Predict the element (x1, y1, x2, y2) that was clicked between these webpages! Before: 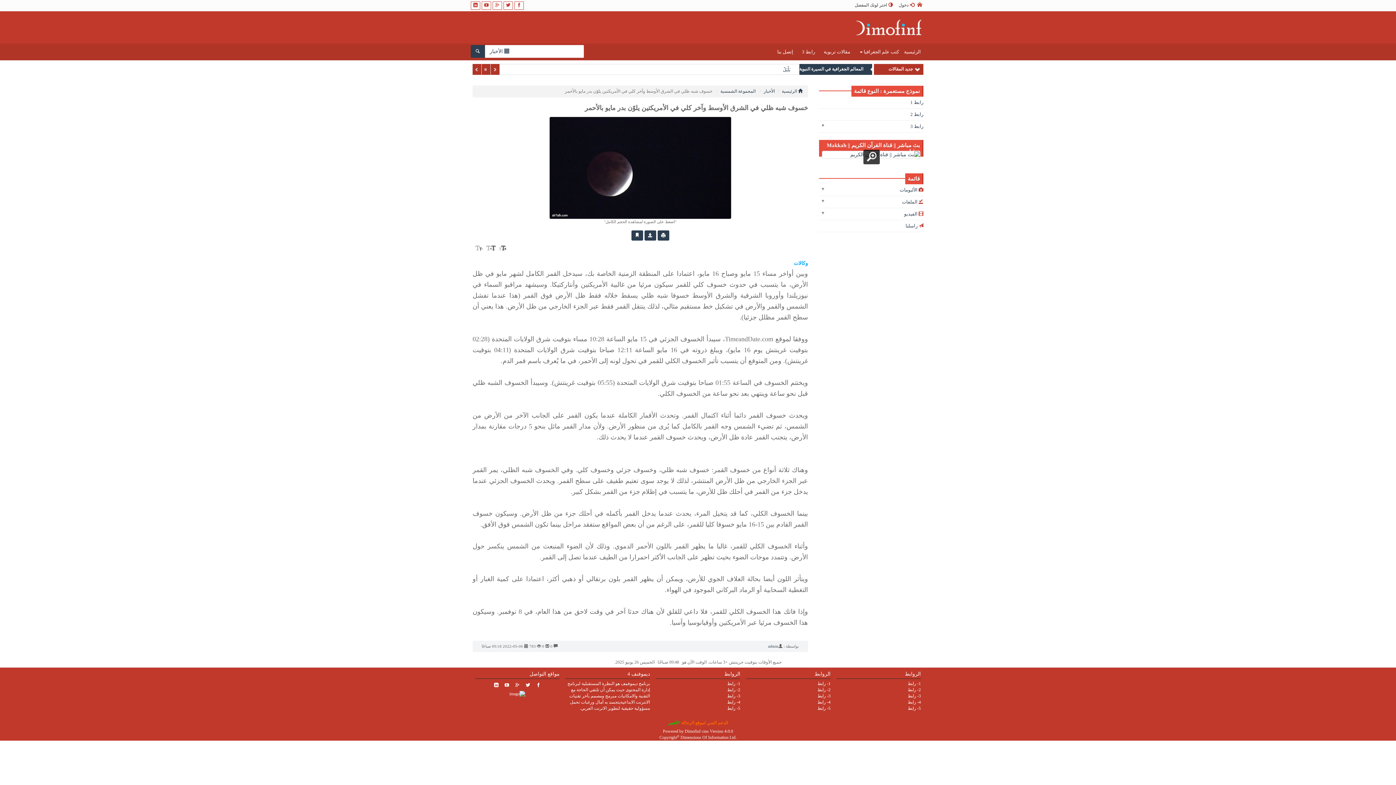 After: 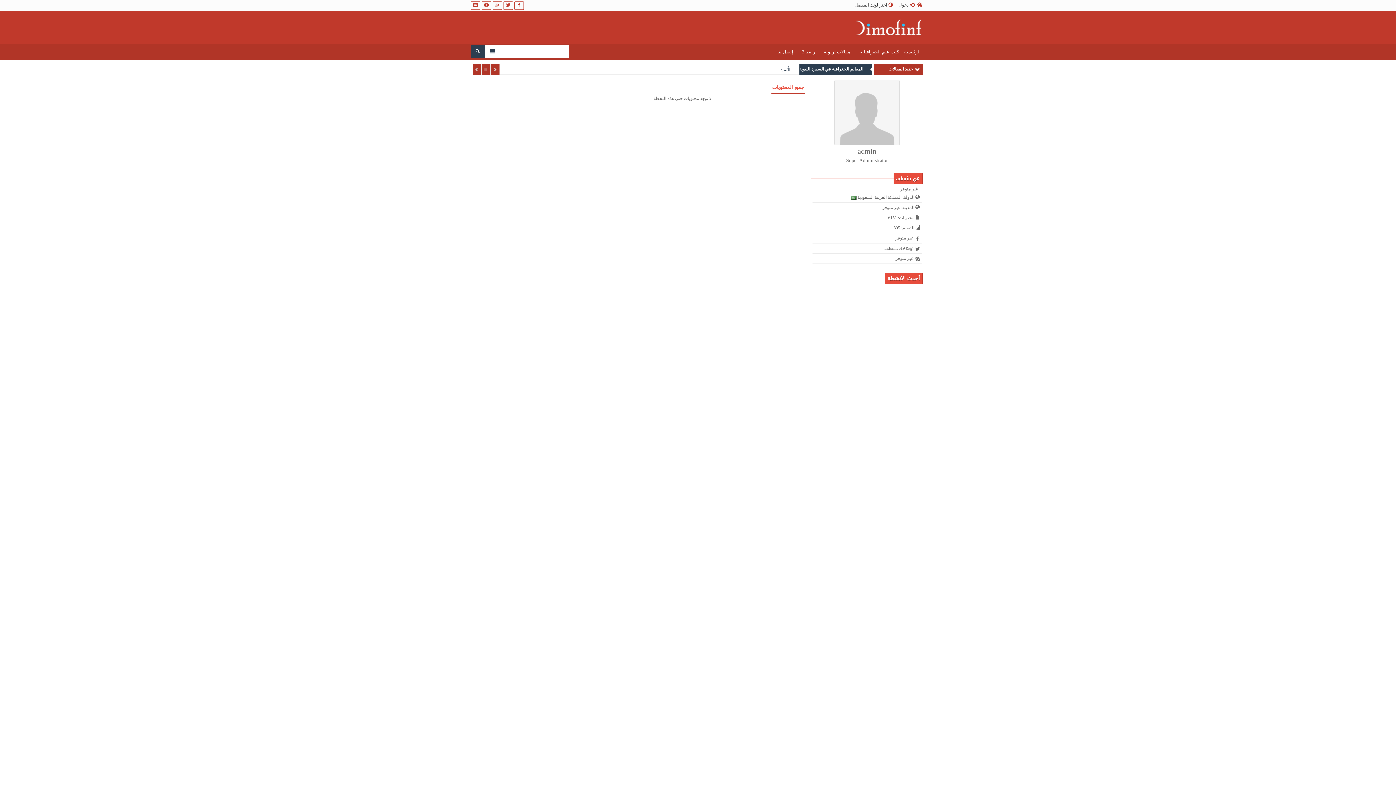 Action: label: admin bbox: (768, 644, 778, 648)